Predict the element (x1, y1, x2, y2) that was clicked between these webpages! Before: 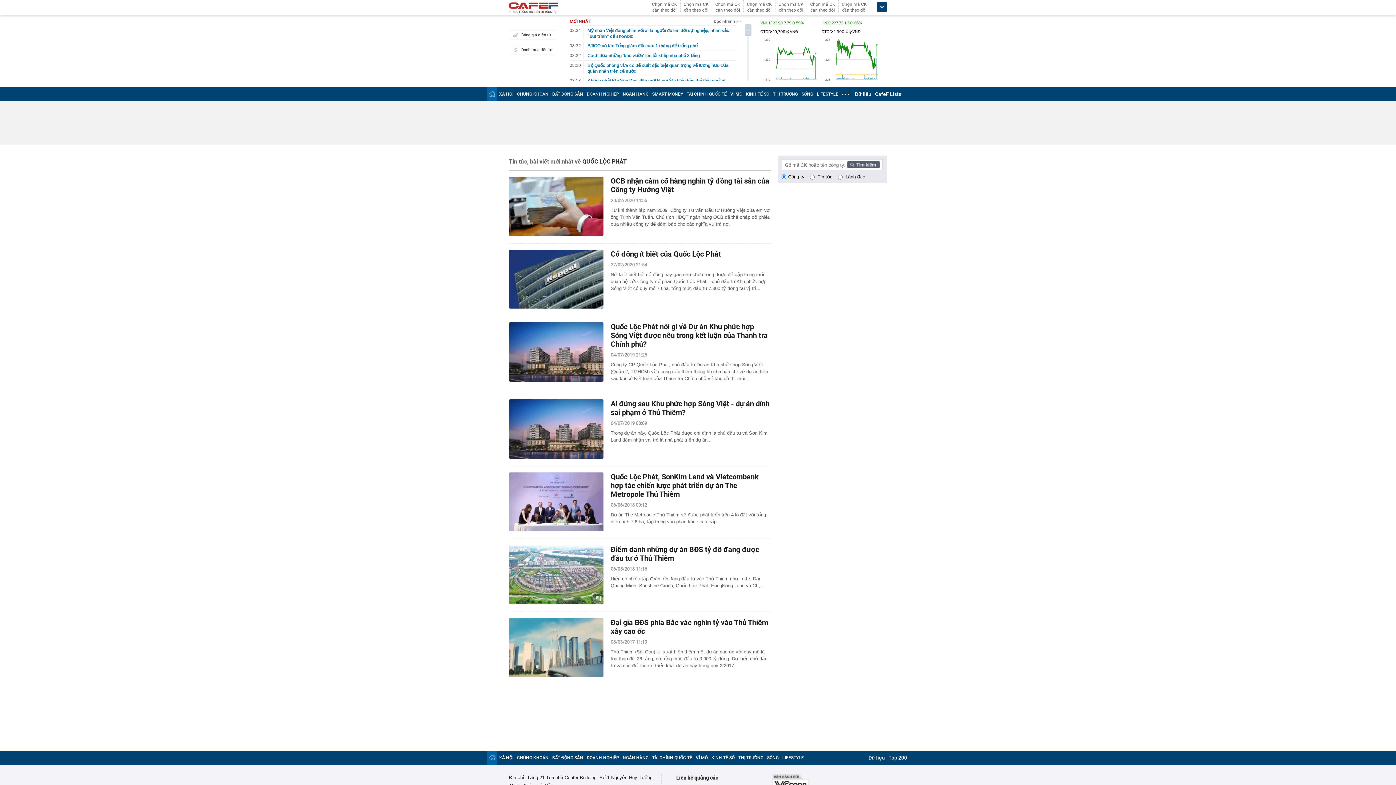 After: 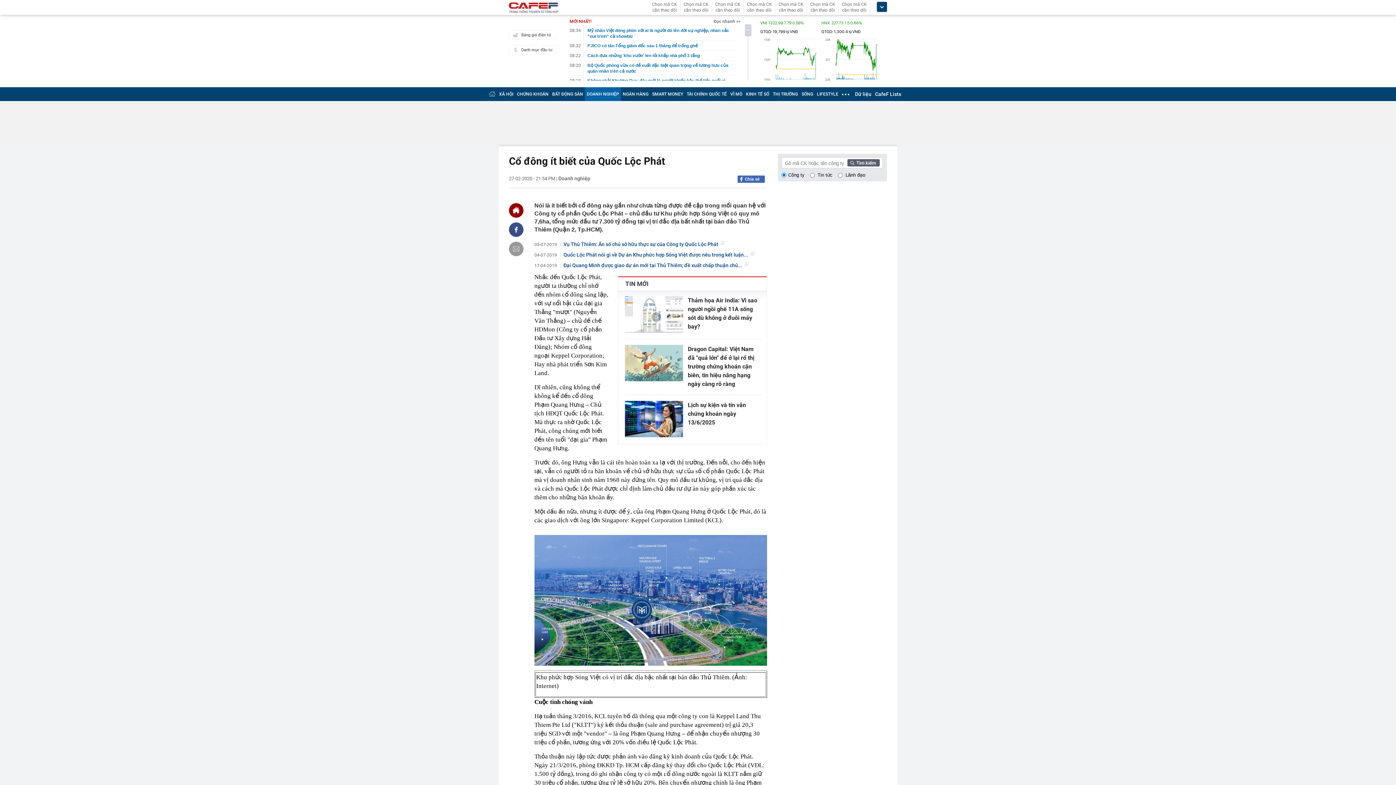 Action: label: Cổ đông ít biết của Quốc Lộc Phát bbox: (610, 249, 721, 258)